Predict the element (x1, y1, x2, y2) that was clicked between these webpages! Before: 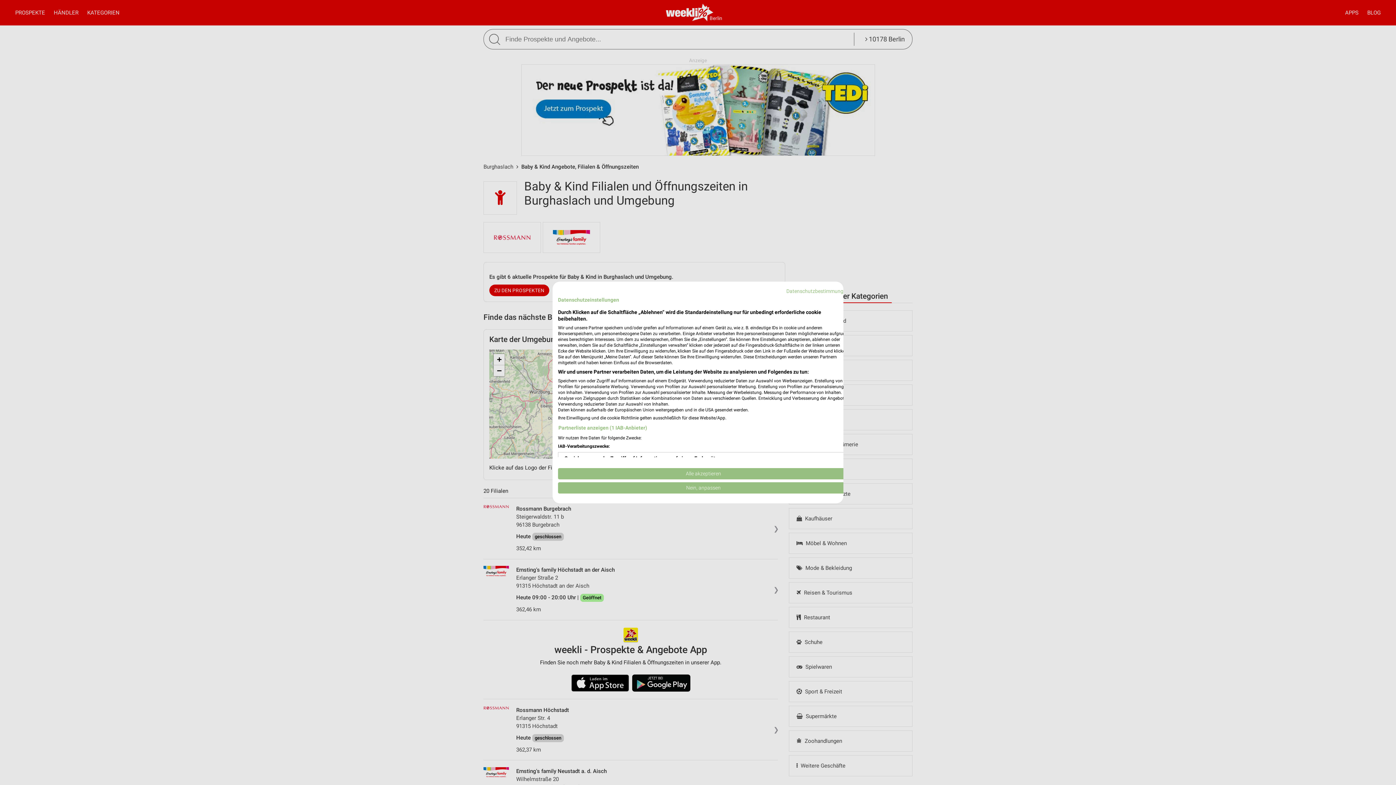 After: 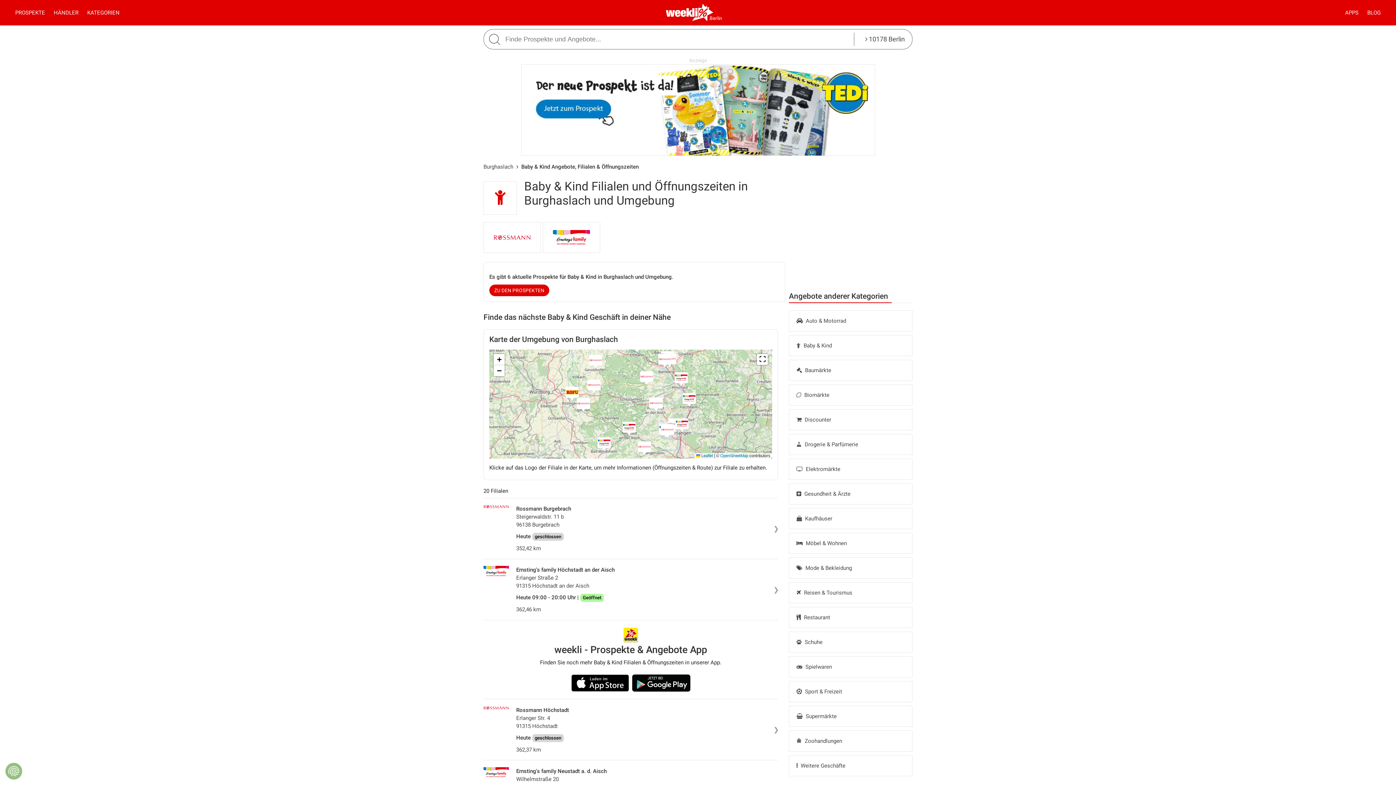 Action: label: Akzeptieren Sie alle cookies bbox: (558, 468, 849, 479)